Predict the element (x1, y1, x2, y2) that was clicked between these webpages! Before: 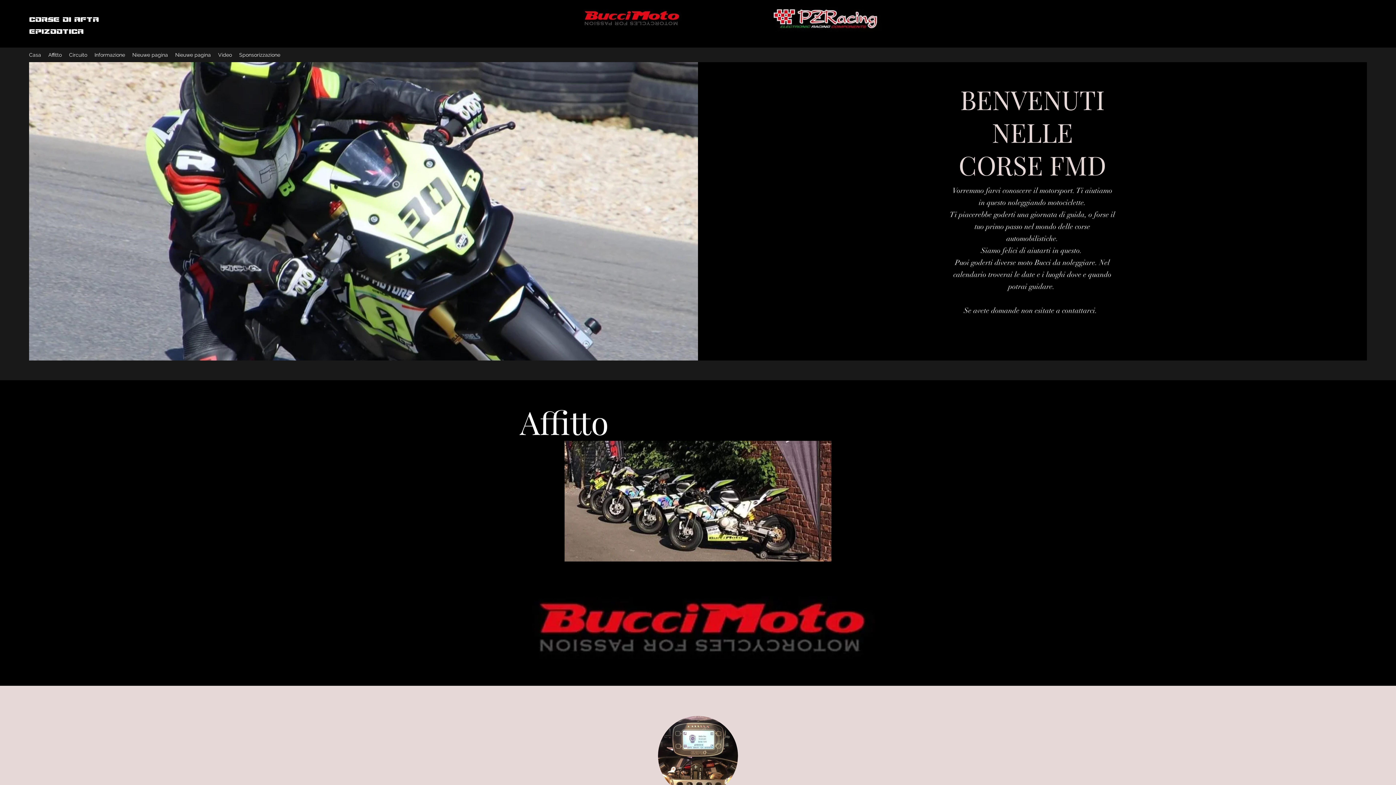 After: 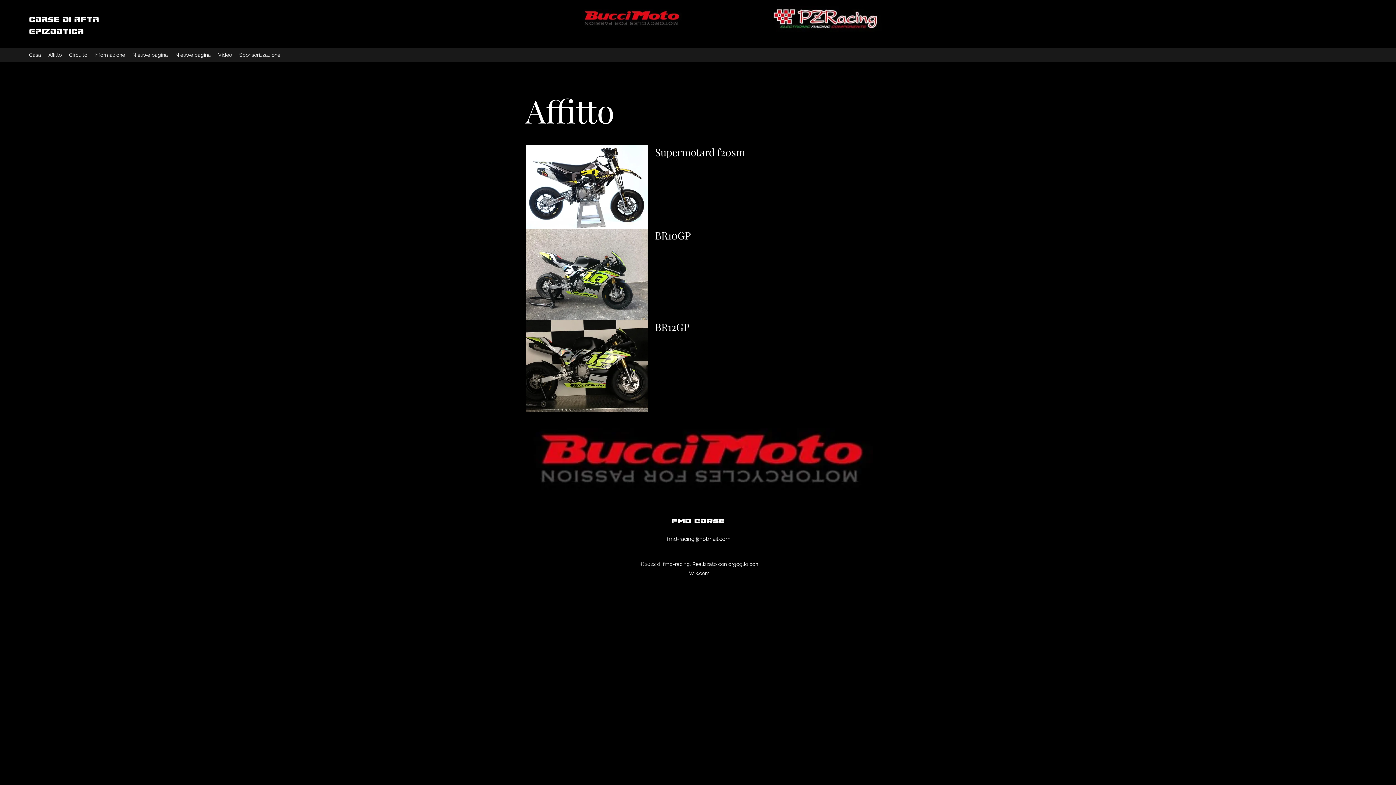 Action: label: Affitto bbox: (44, 49, 65, 60)